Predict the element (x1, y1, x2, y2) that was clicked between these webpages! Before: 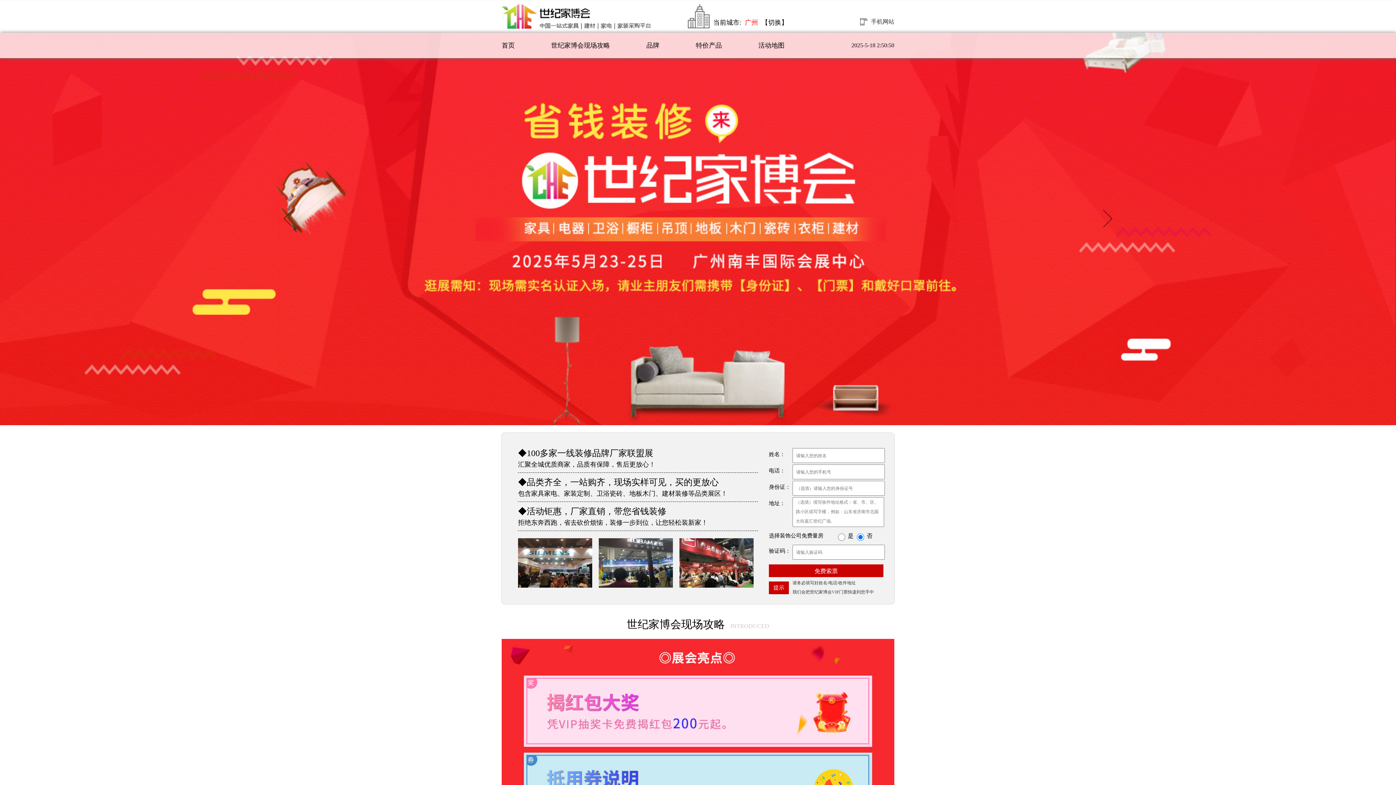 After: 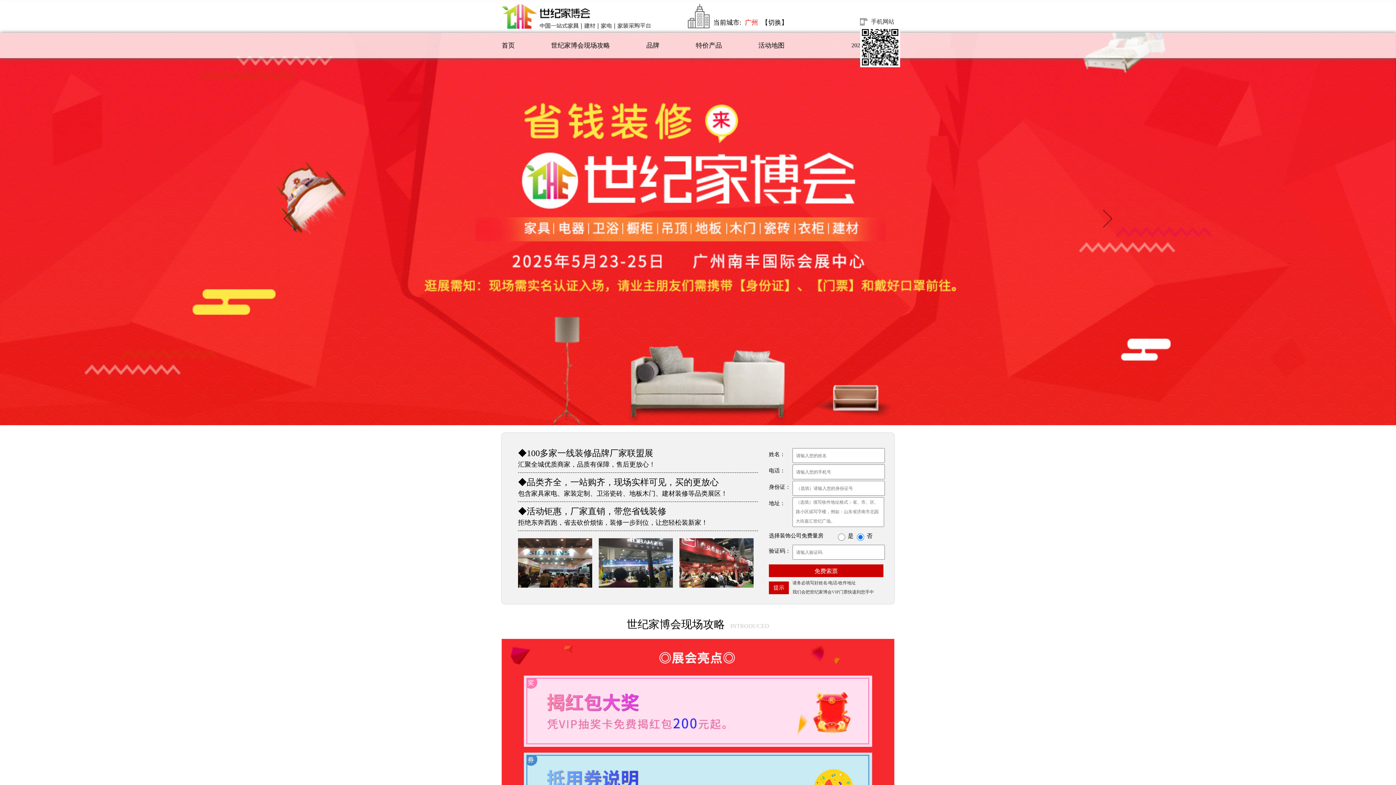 Action: bbox: (871, 18, 894, 25) label: 手机网站